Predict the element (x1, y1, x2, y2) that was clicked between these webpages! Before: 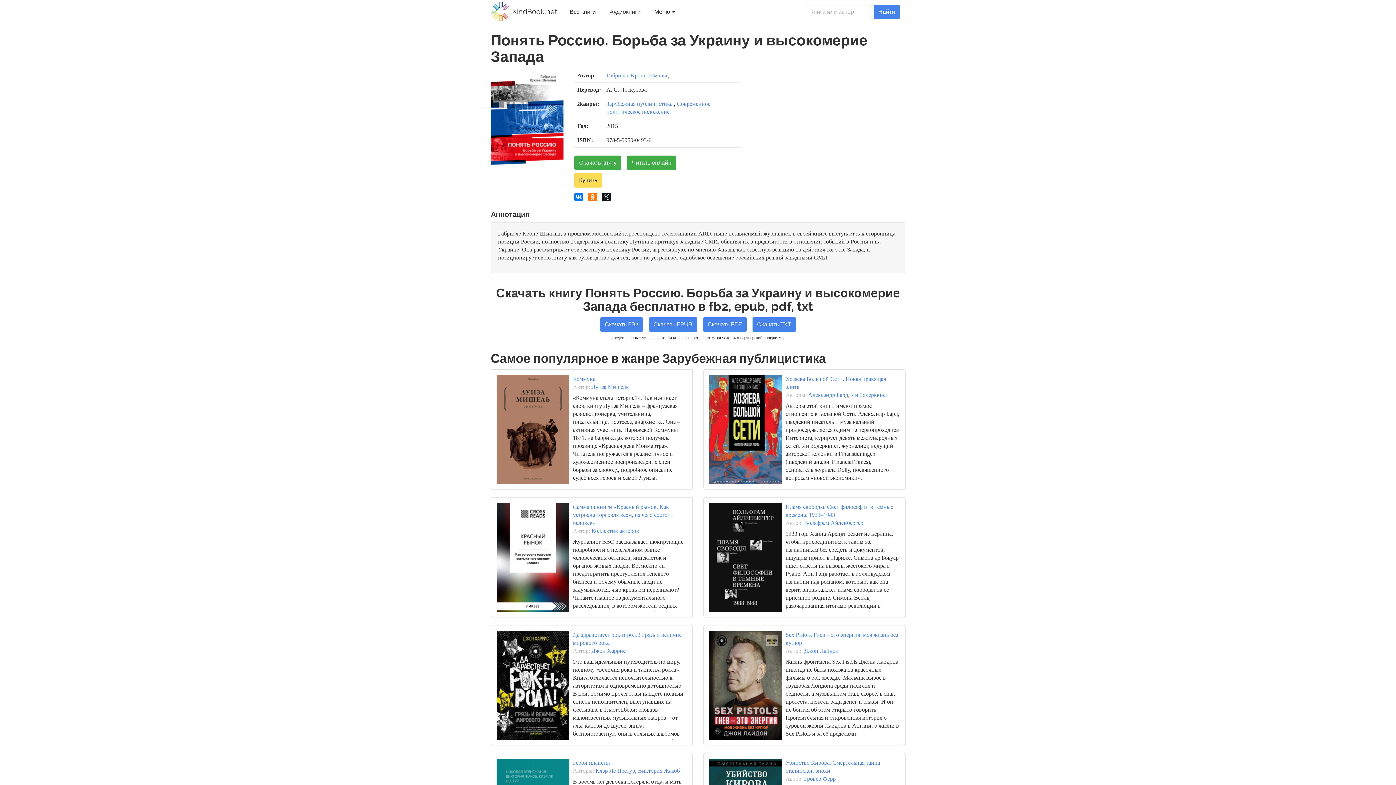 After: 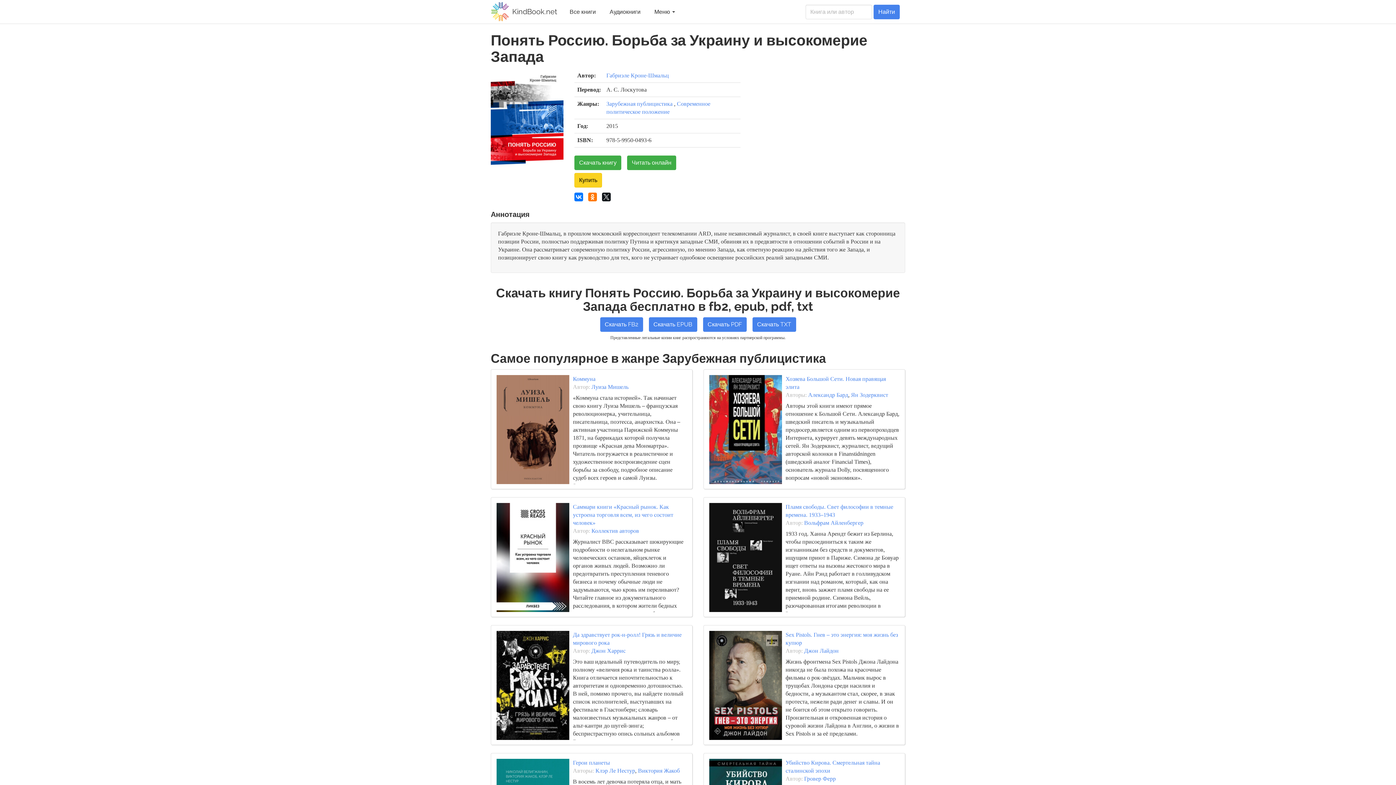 Action: bbox: (574, 173, 602, 187) label: Купить